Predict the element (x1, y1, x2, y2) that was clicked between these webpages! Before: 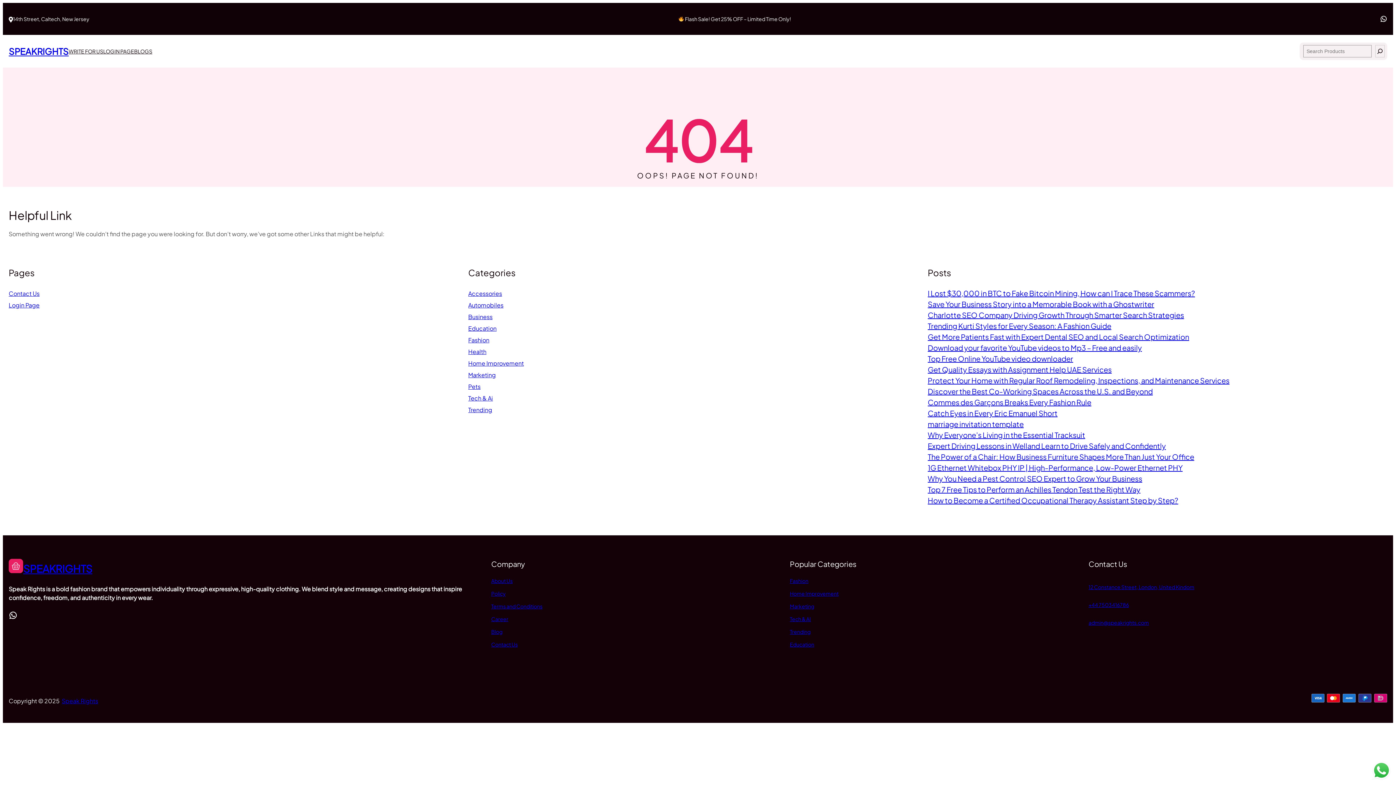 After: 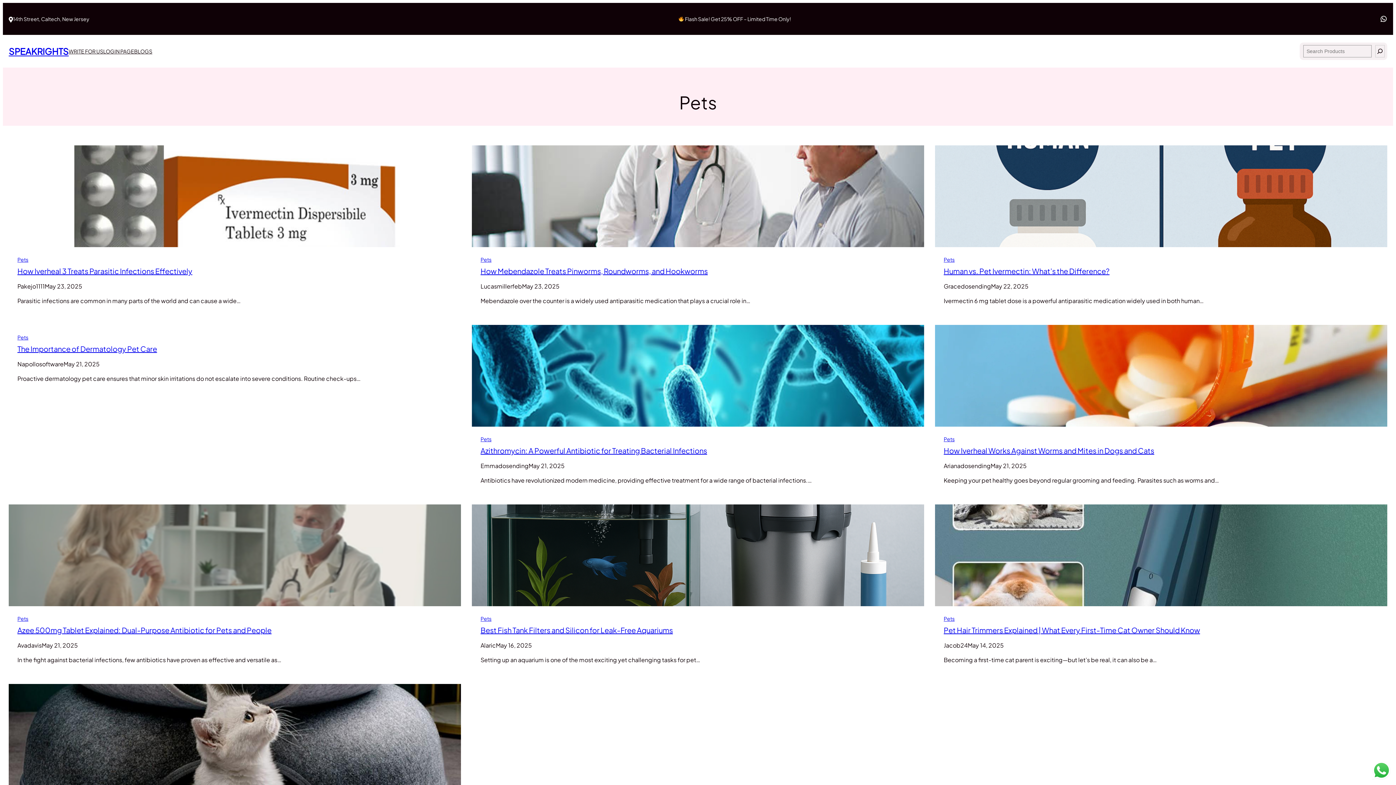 Action: bbox: (468, 382, 480, 390) label: Pets